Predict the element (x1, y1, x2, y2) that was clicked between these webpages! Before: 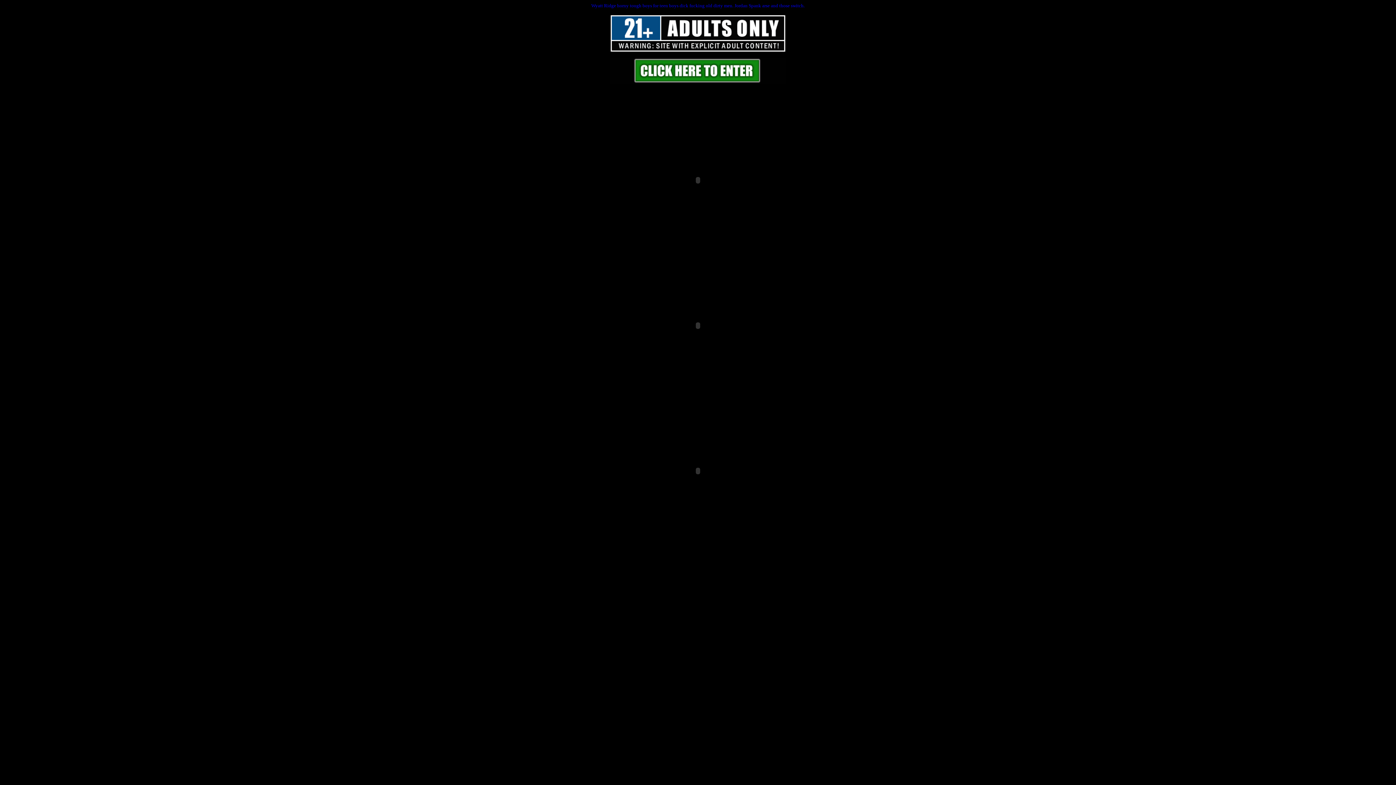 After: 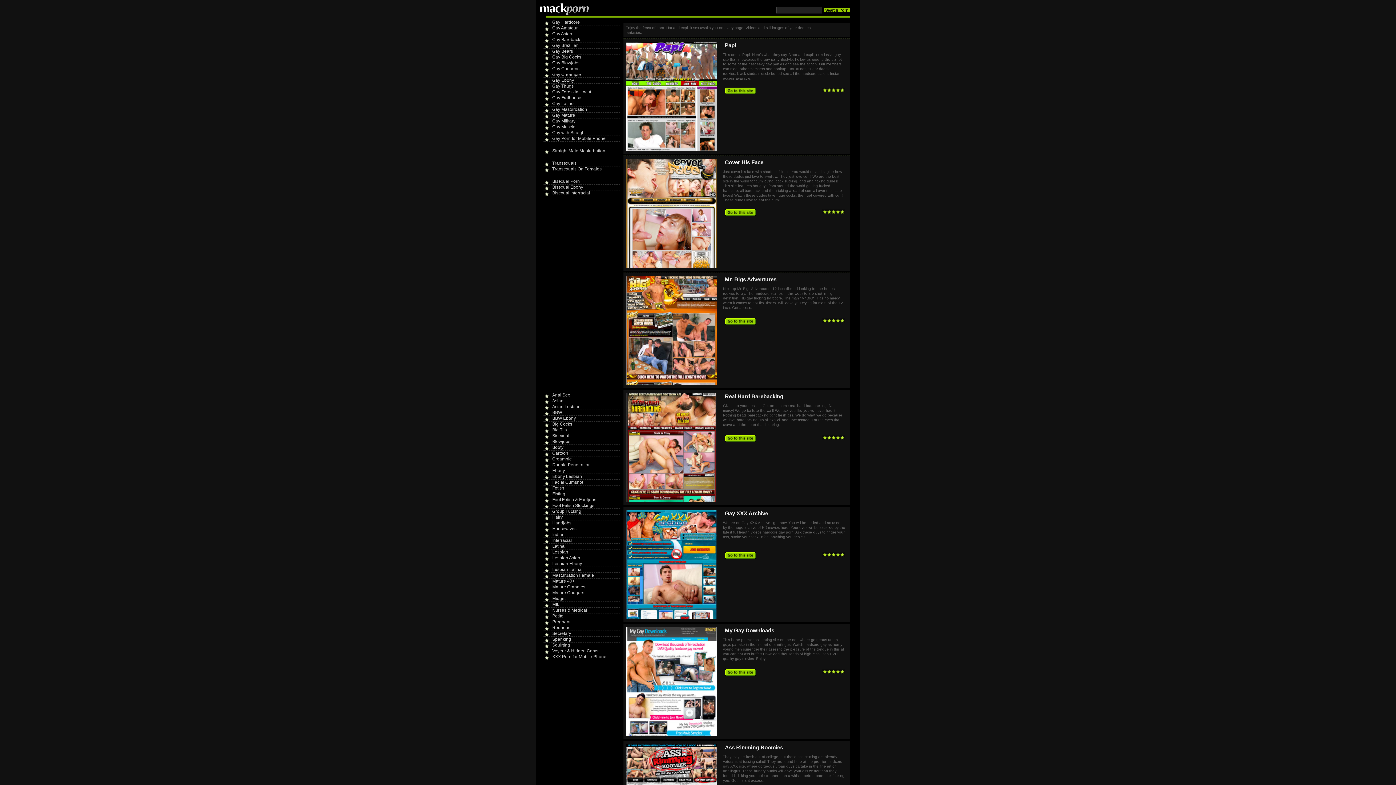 Action: bbox: (567, 80, 829, 545) label: 







